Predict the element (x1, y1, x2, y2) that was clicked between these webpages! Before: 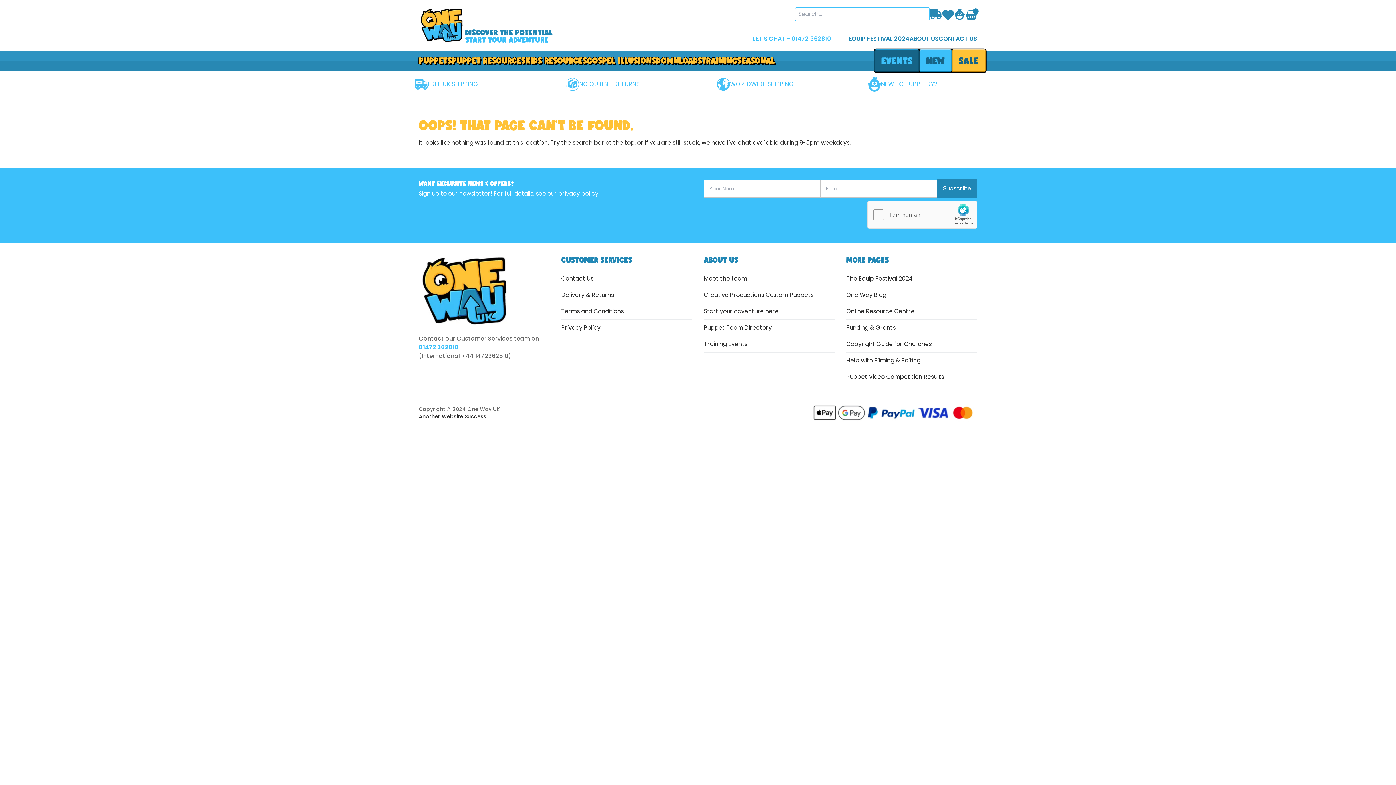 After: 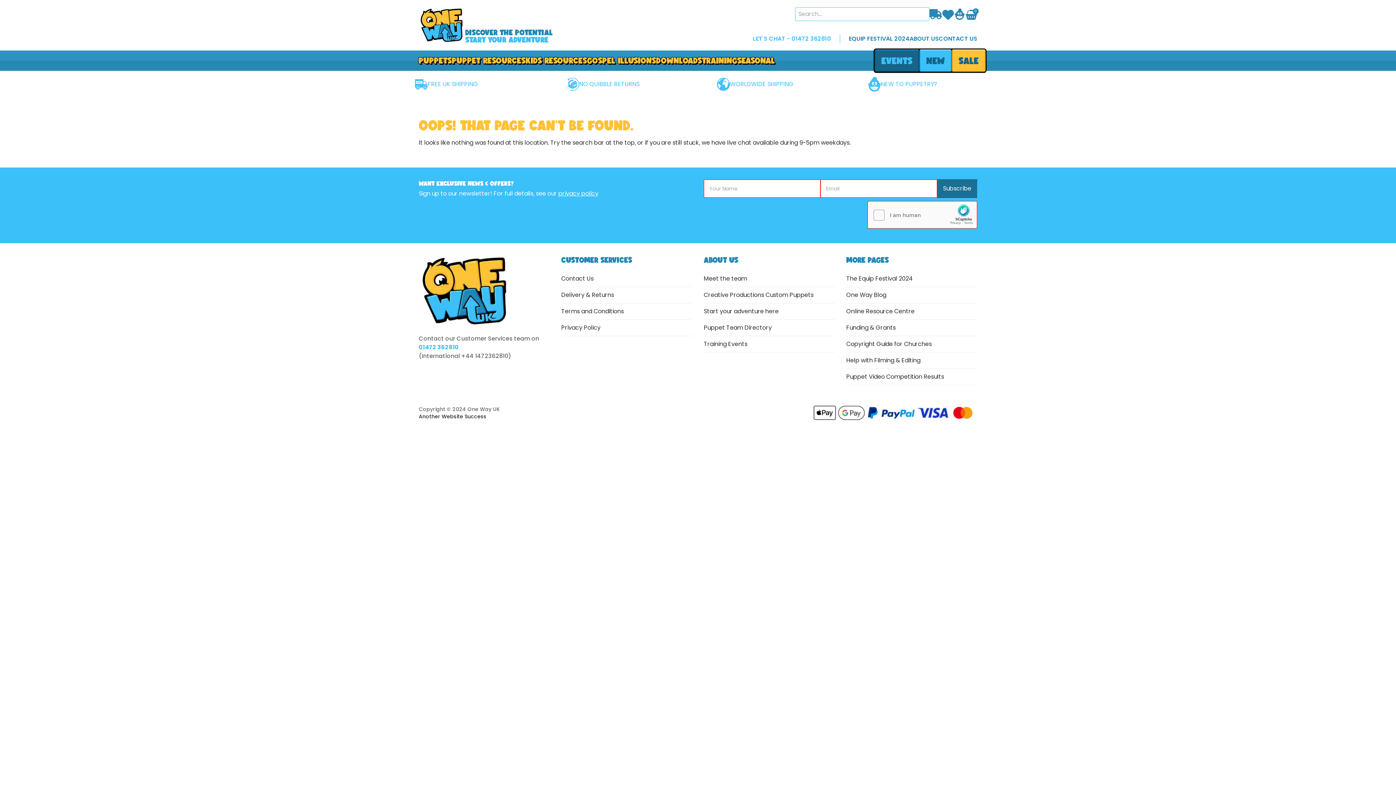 Action: label: Subscribe bbox: (937, 179, 977, 198)